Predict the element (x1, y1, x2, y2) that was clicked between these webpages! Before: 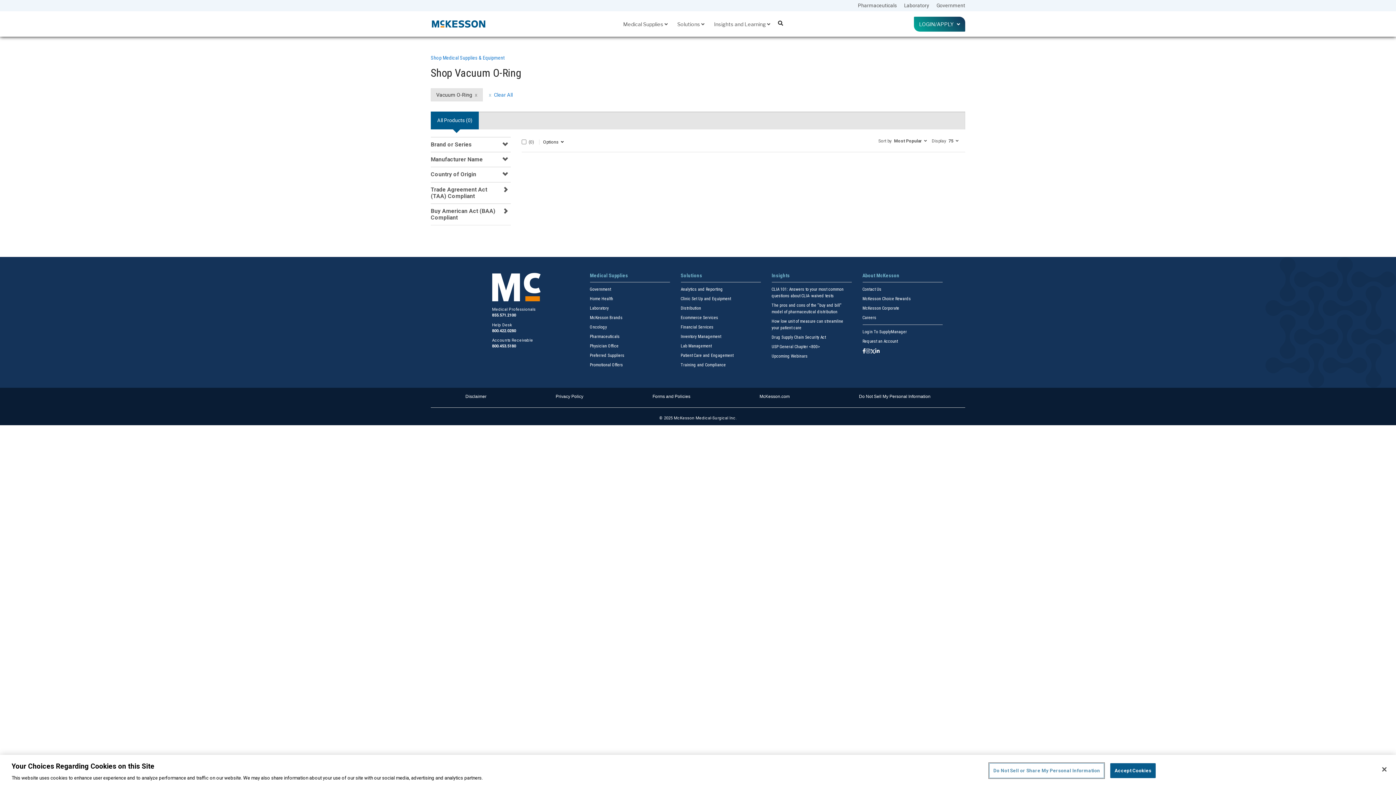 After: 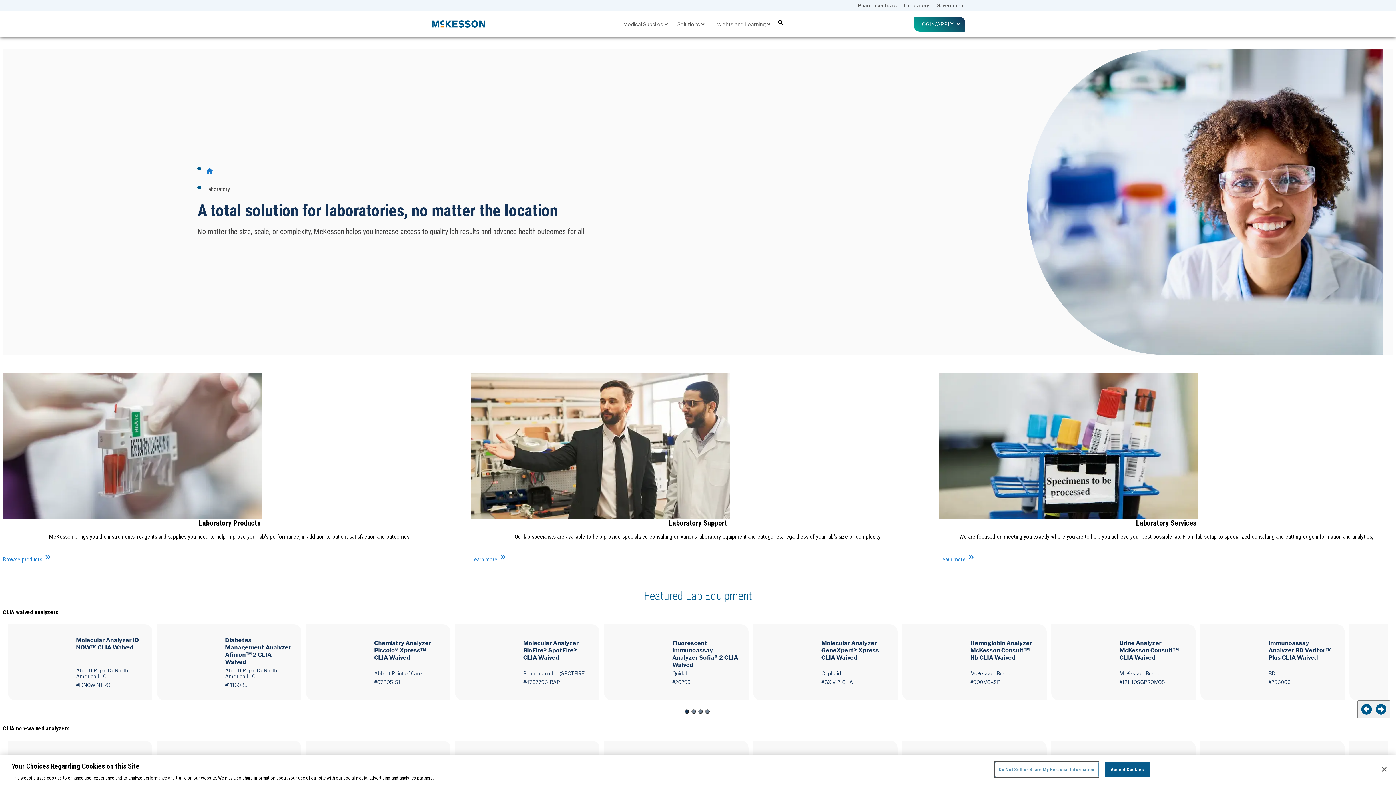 Action: bbox: (590, 305, 608, 311) label: Laboratory